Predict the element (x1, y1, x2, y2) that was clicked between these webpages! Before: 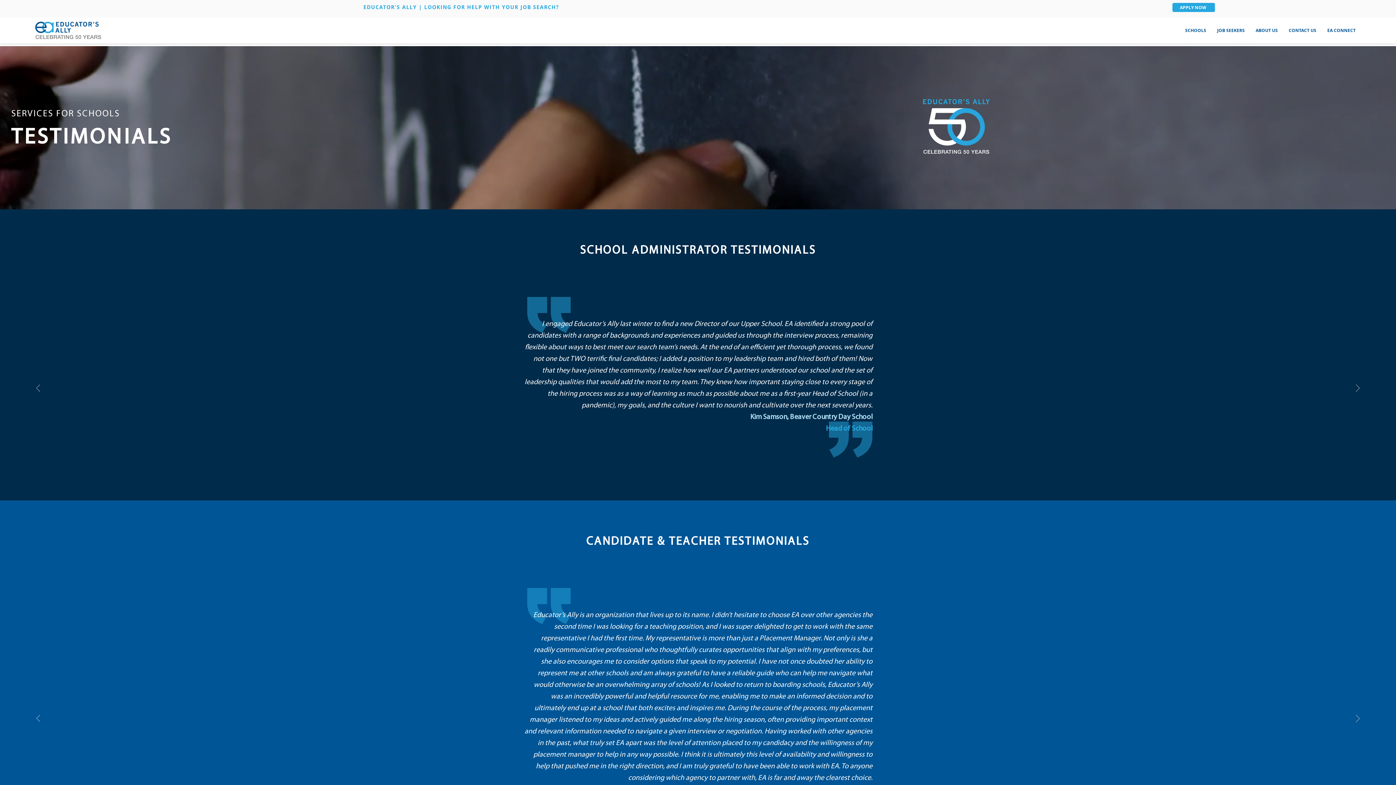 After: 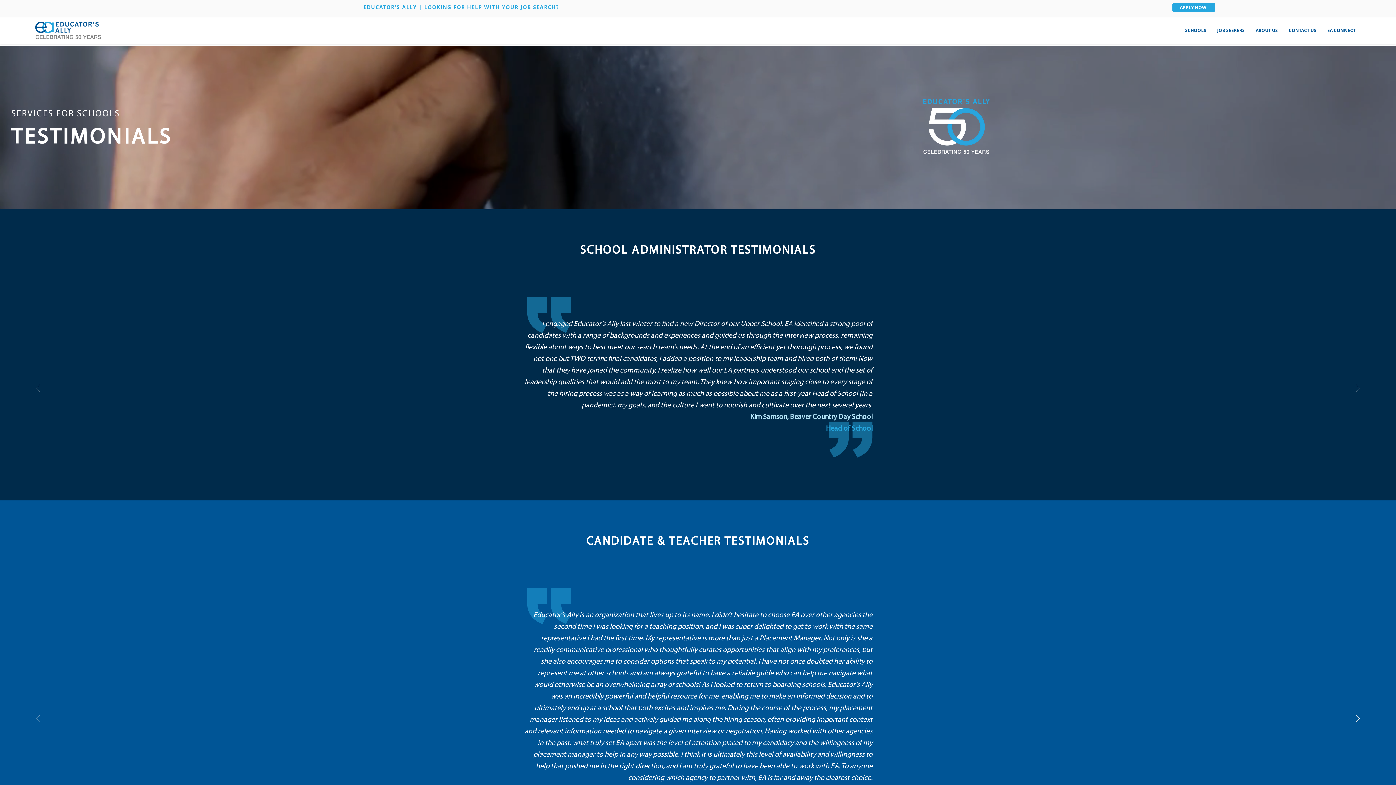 Action: label: Previous bbox: (36, 715, 40, 723)